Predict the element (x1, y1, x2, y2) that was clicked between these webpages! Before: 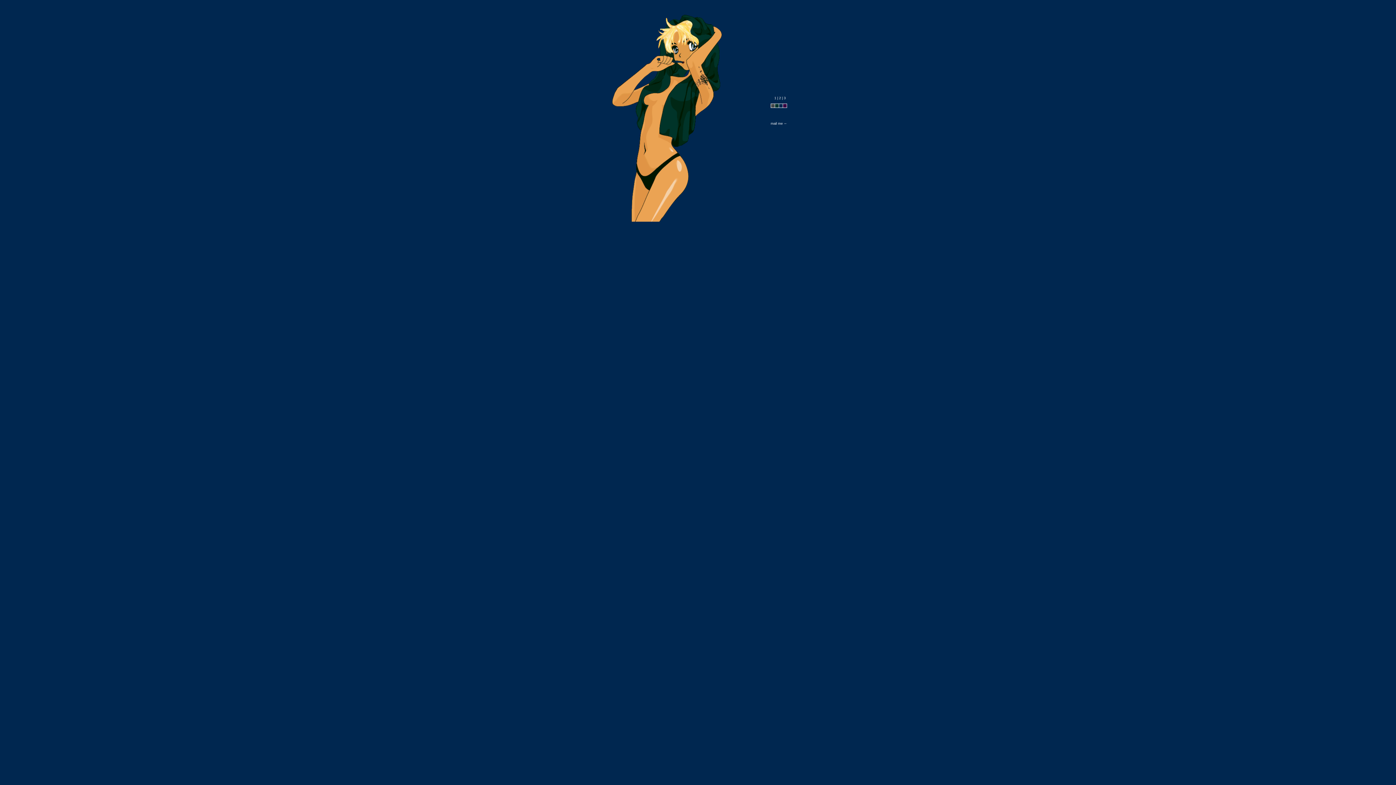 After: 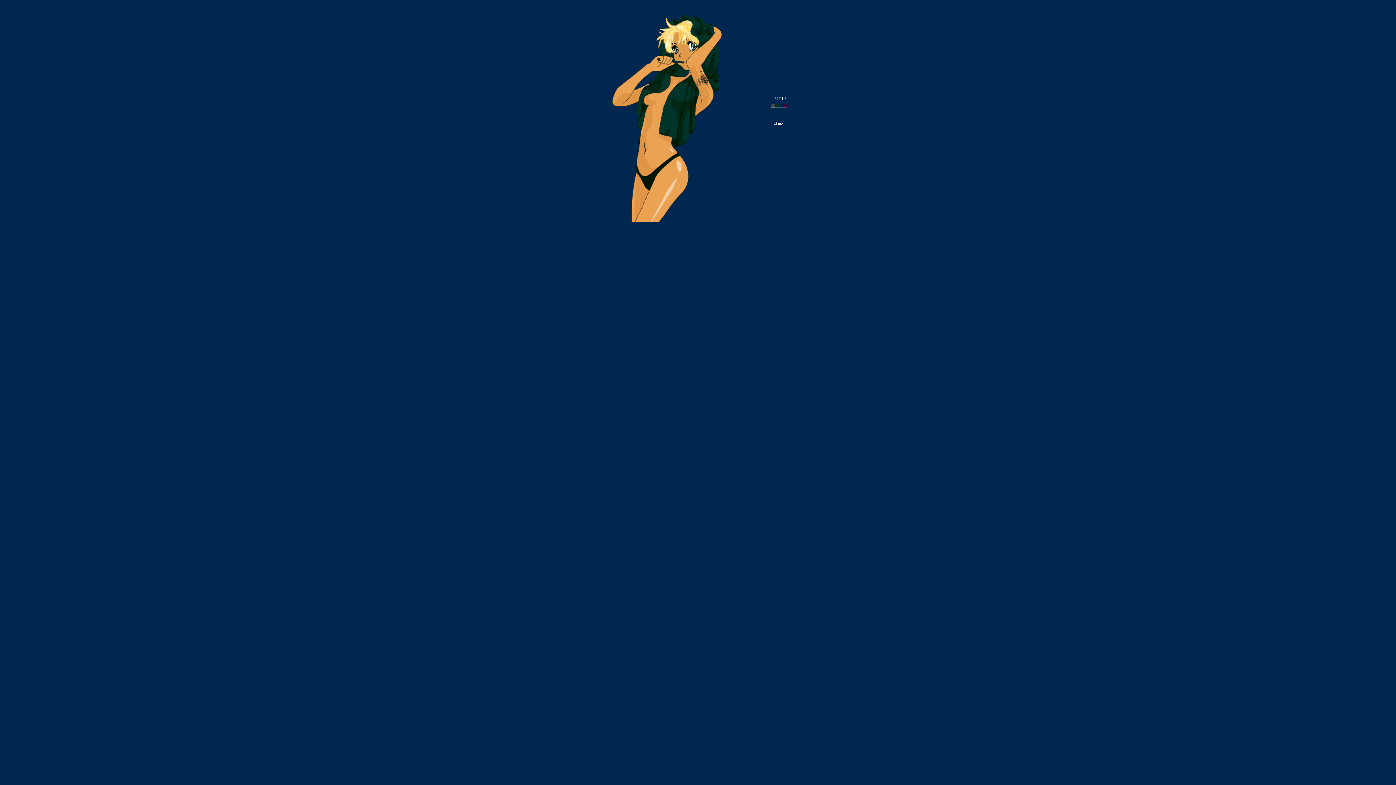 Action: label: 1 bbox: (774, 96, 776, 100)